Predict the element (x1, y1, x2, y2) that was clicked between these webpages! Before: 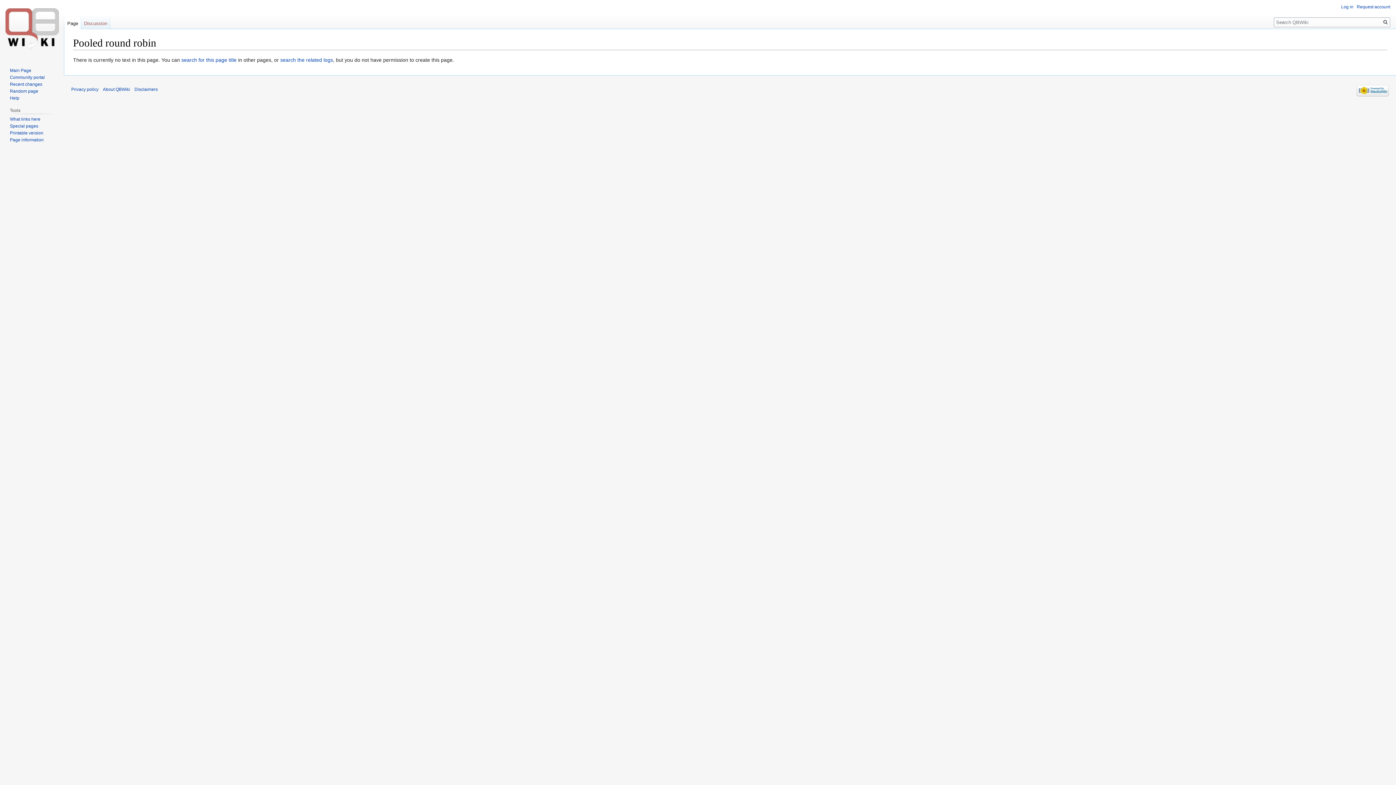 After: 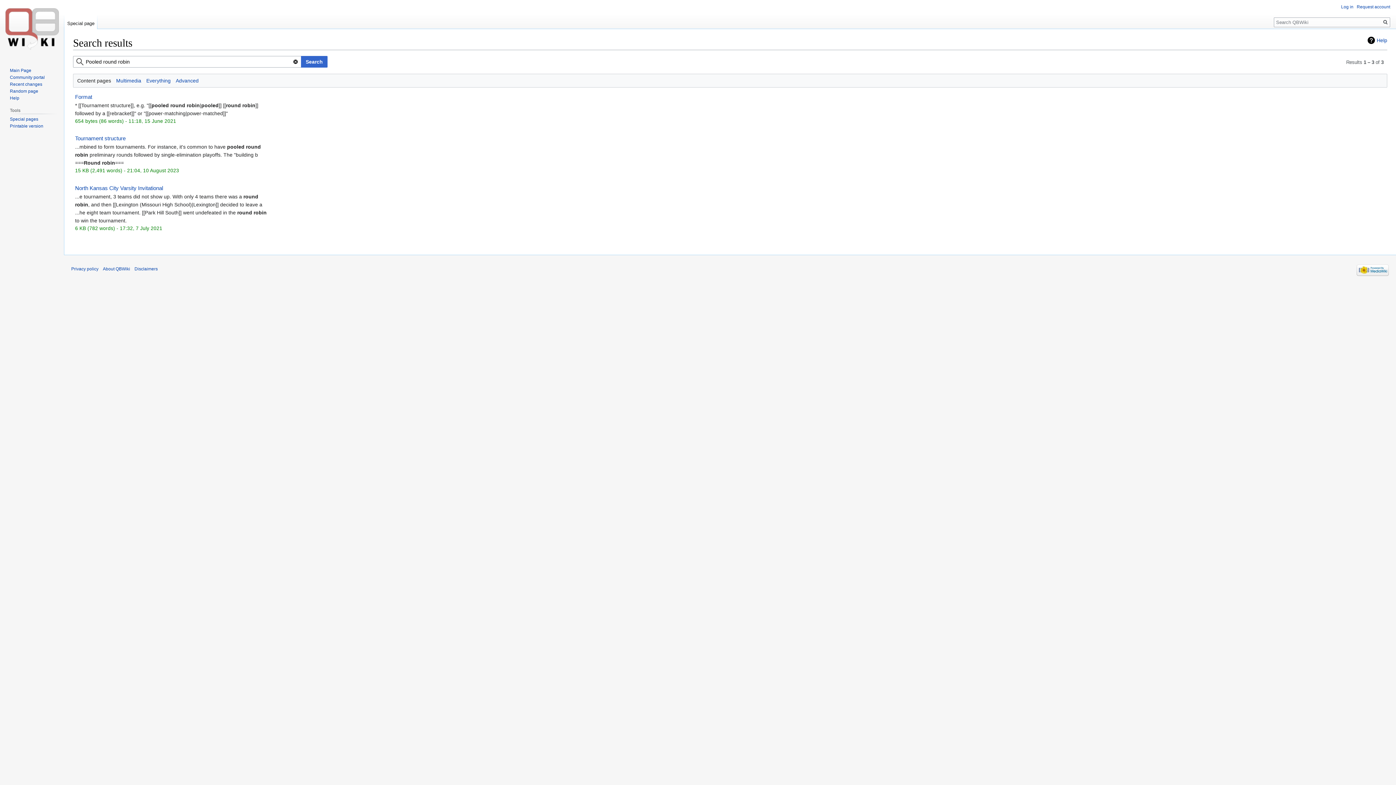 Action: bbox: (181, 57, 236, 63) label: search for this page title